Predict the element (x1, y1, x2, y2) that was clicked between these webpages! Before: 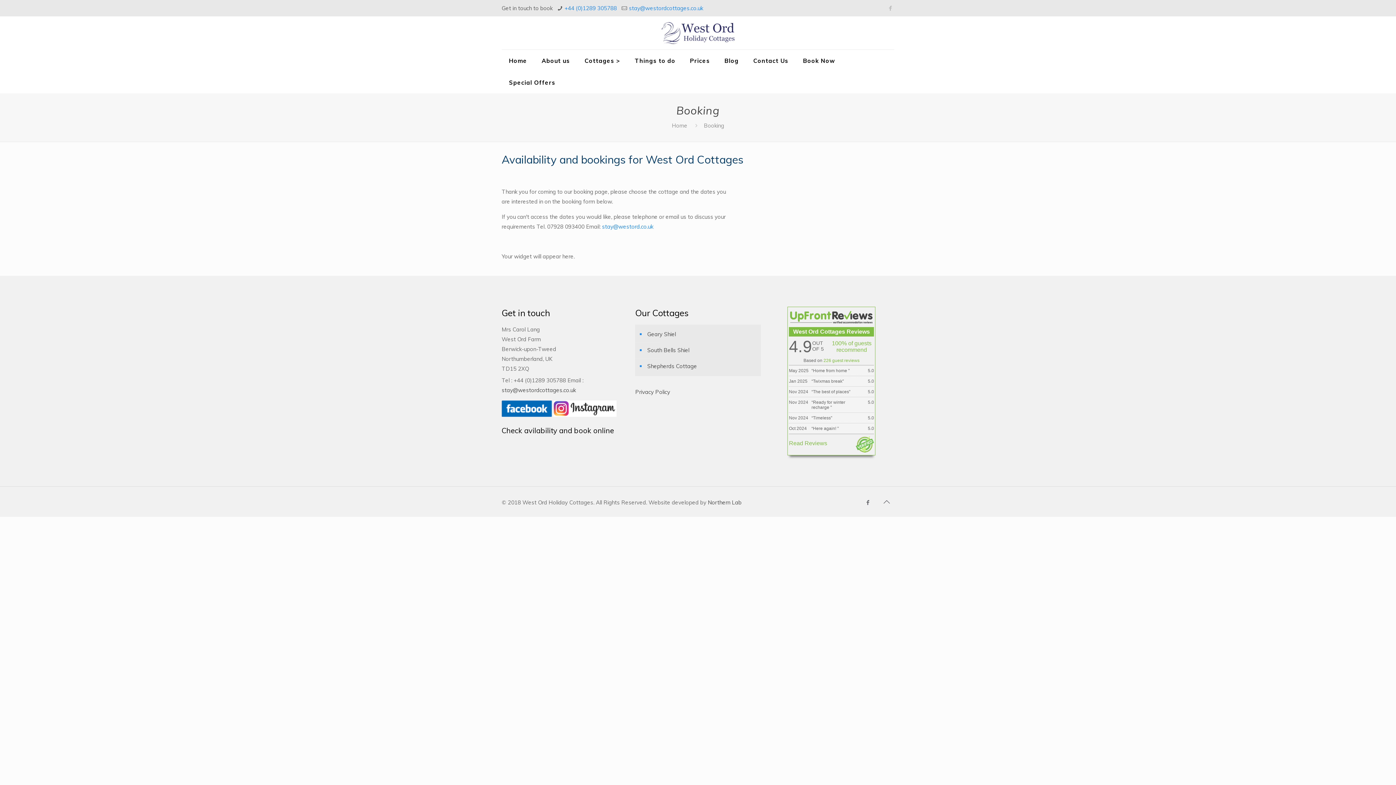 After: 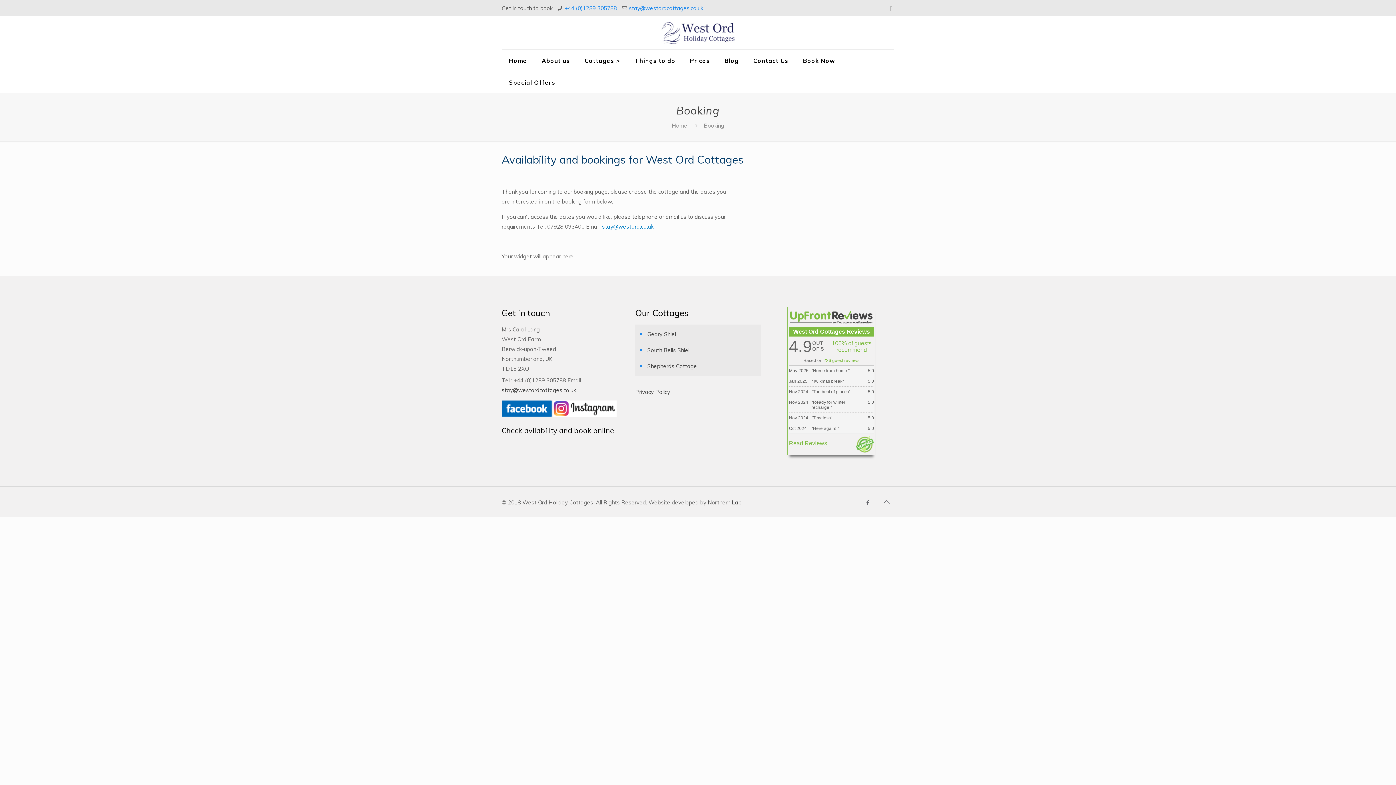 Action: label: stay@westord.co.uk bbox: (602, 223, 653, 230)